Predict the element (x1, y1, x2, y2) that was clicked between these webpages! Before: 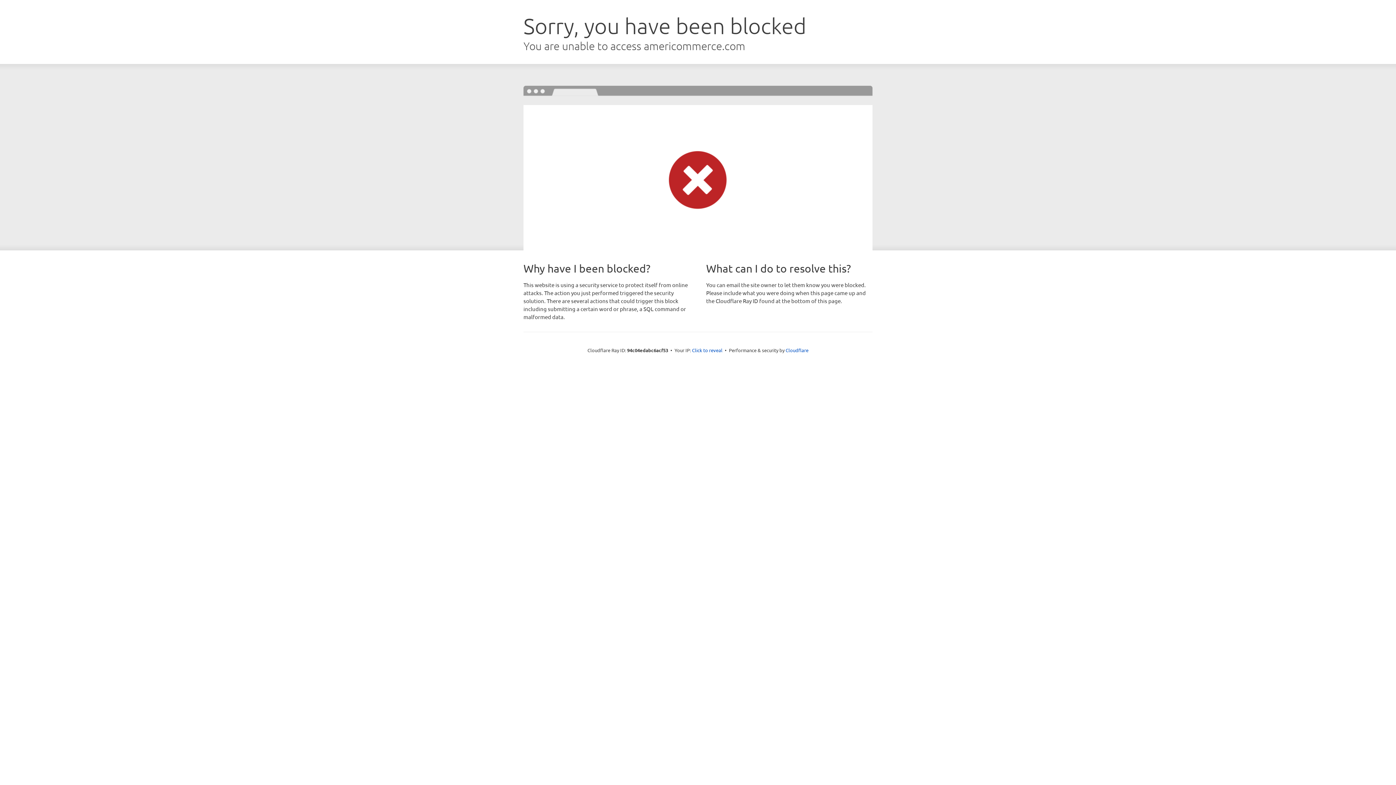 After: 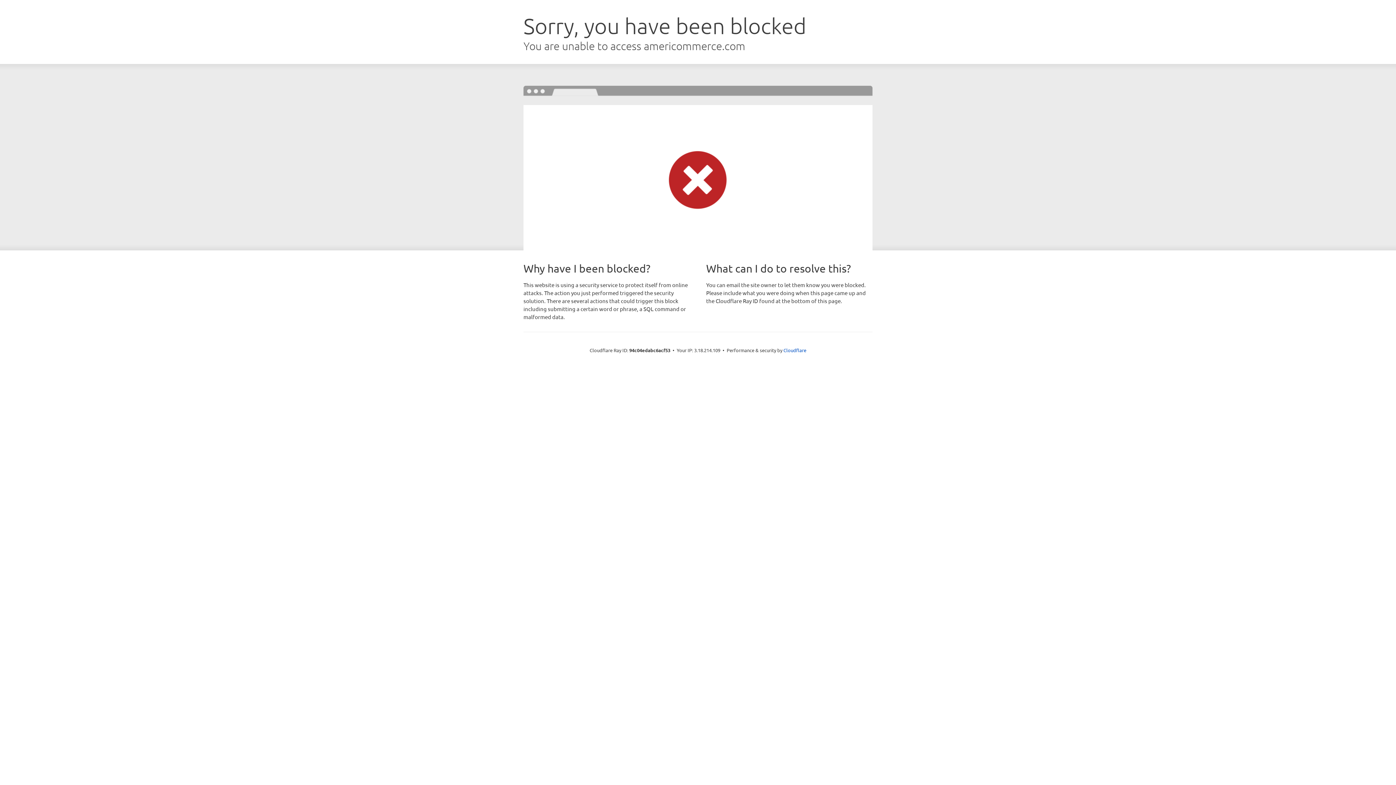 Action: bbox: (692, 346, 722, 353) label: Click to reveal